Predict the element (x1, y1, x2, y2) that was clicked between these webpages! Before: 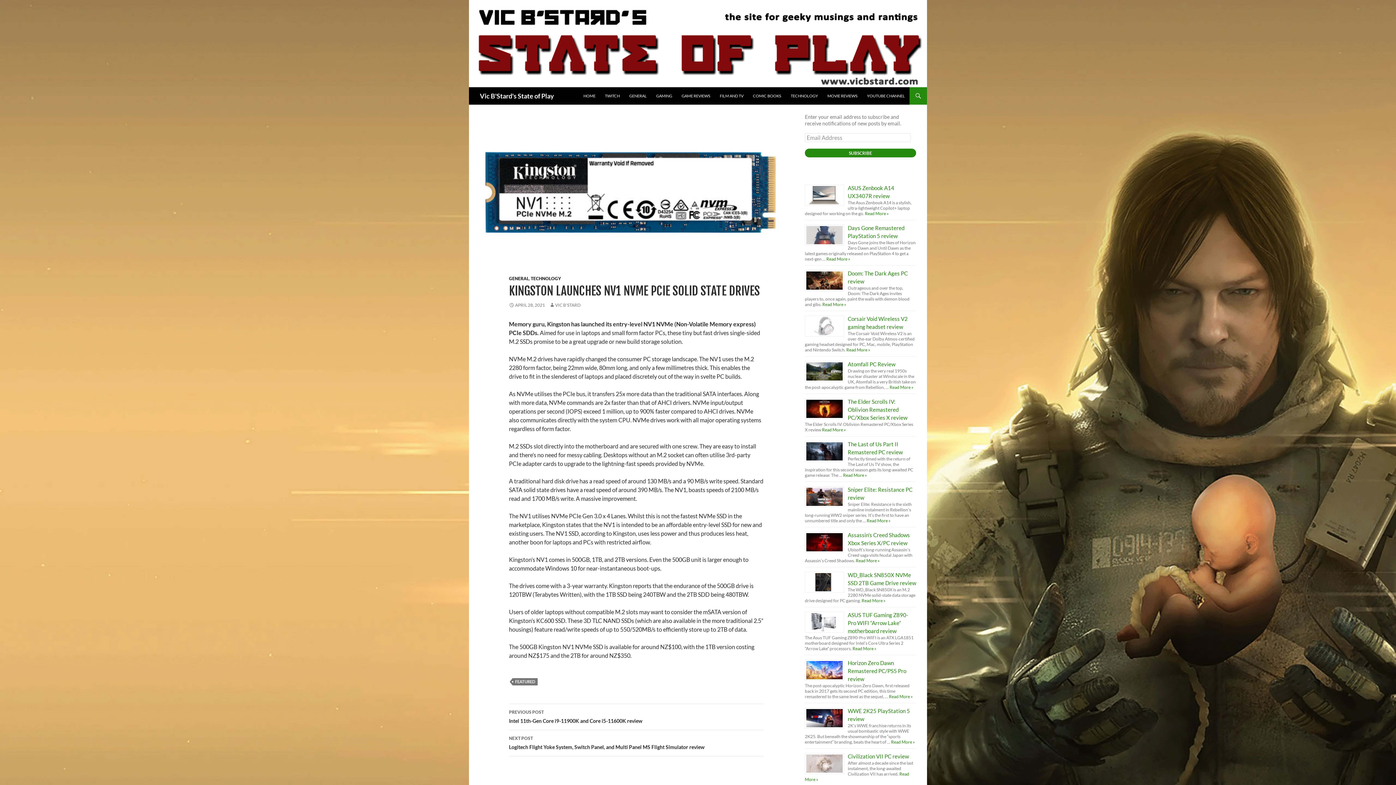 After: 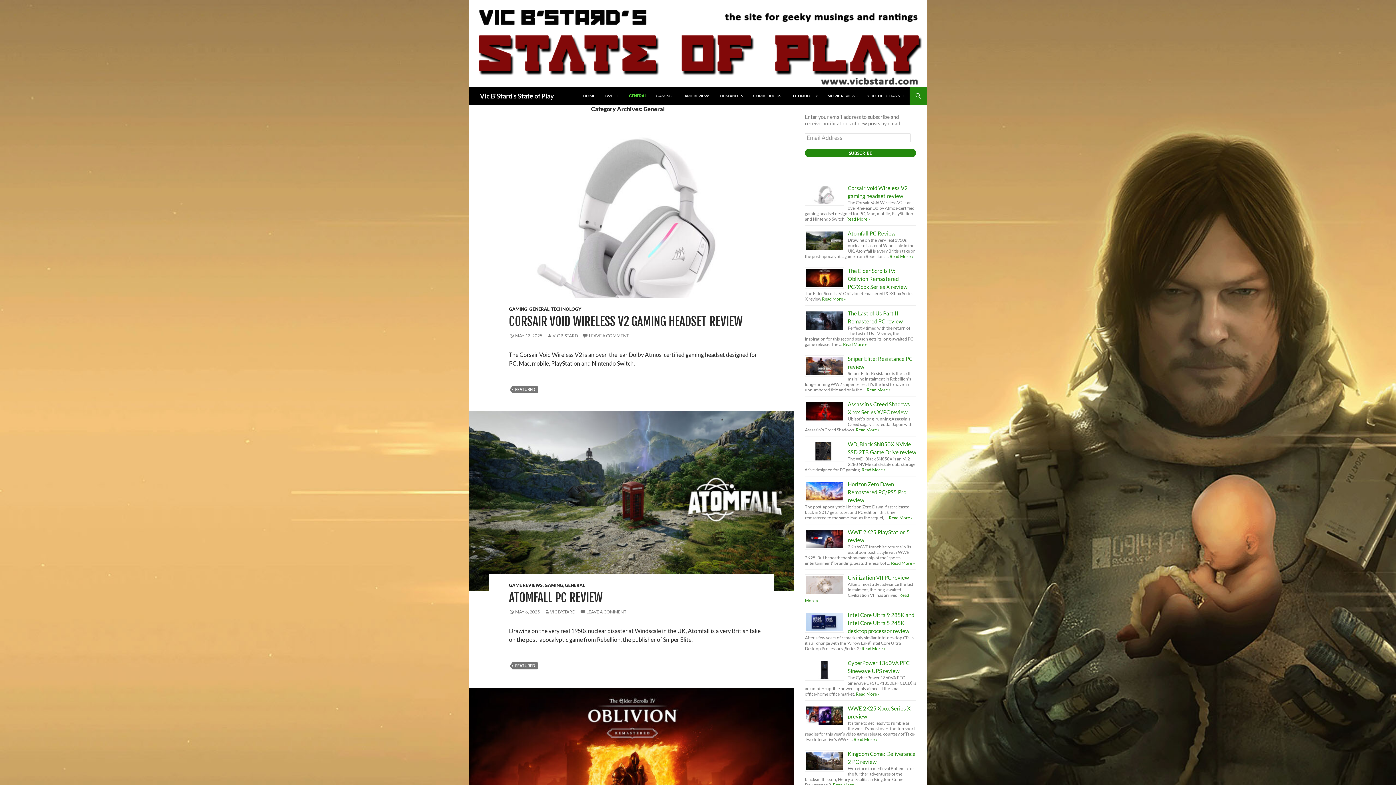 Action: label: GENERAL bbox: (625, 87, 651, 104)